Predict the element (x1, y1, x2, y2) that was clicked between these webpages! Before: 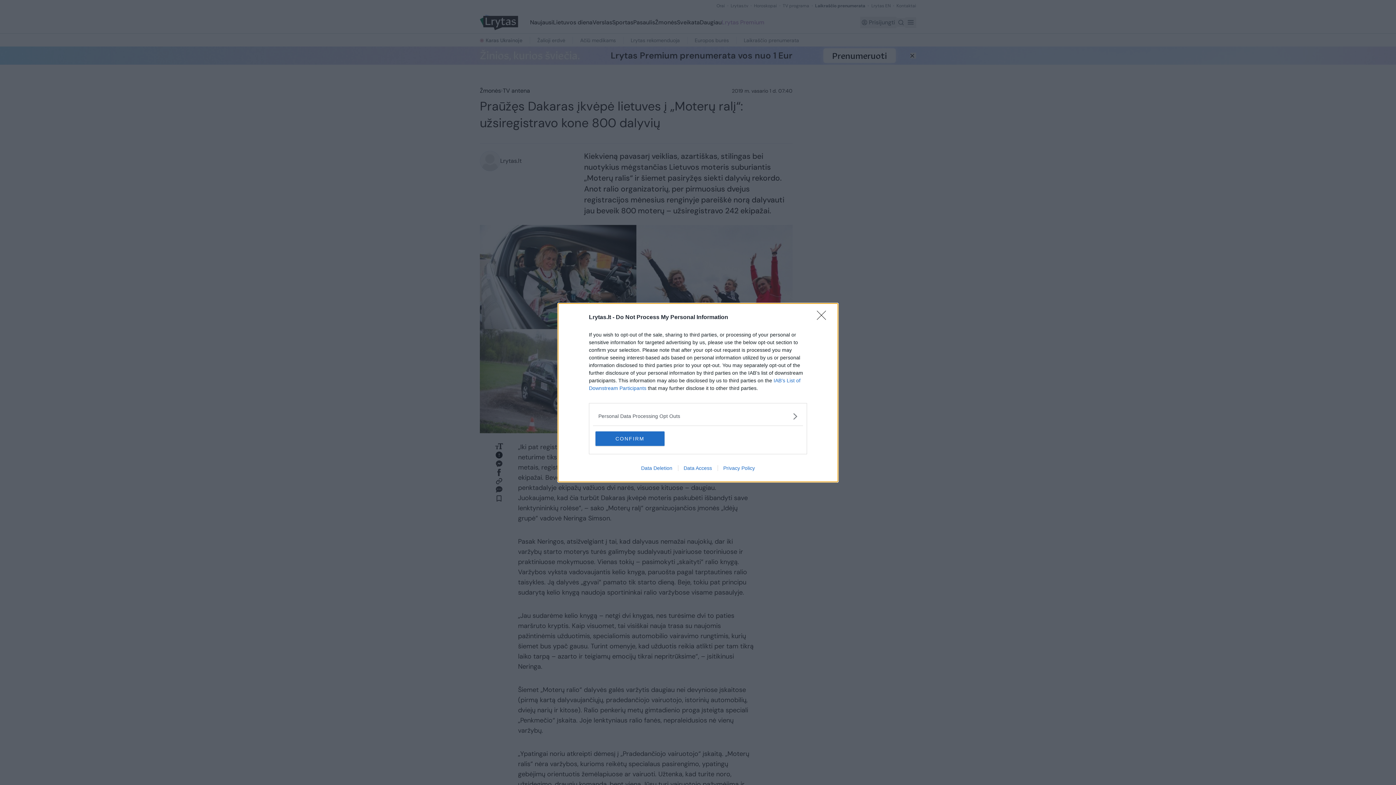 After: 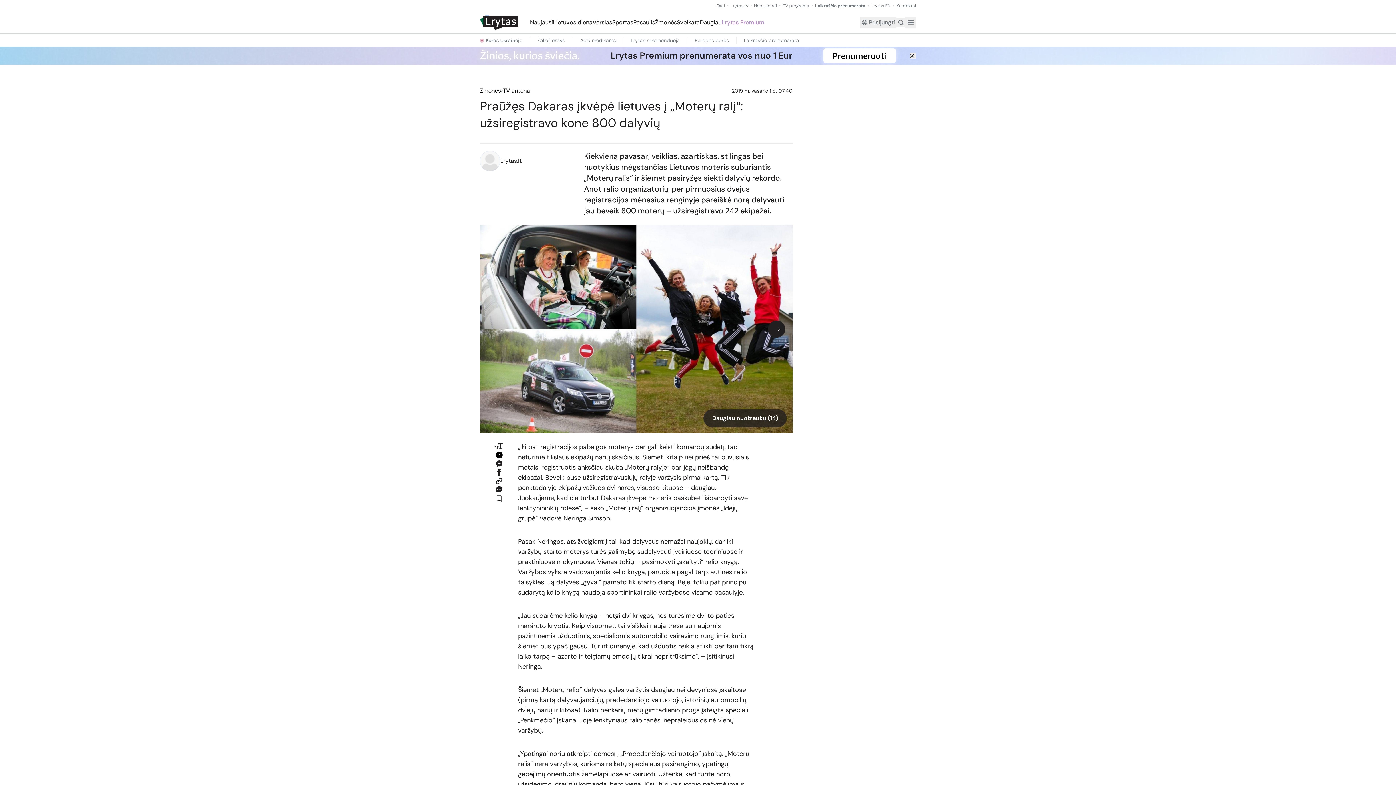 Action: bbox: (817, 310, 830, 324) label: Close